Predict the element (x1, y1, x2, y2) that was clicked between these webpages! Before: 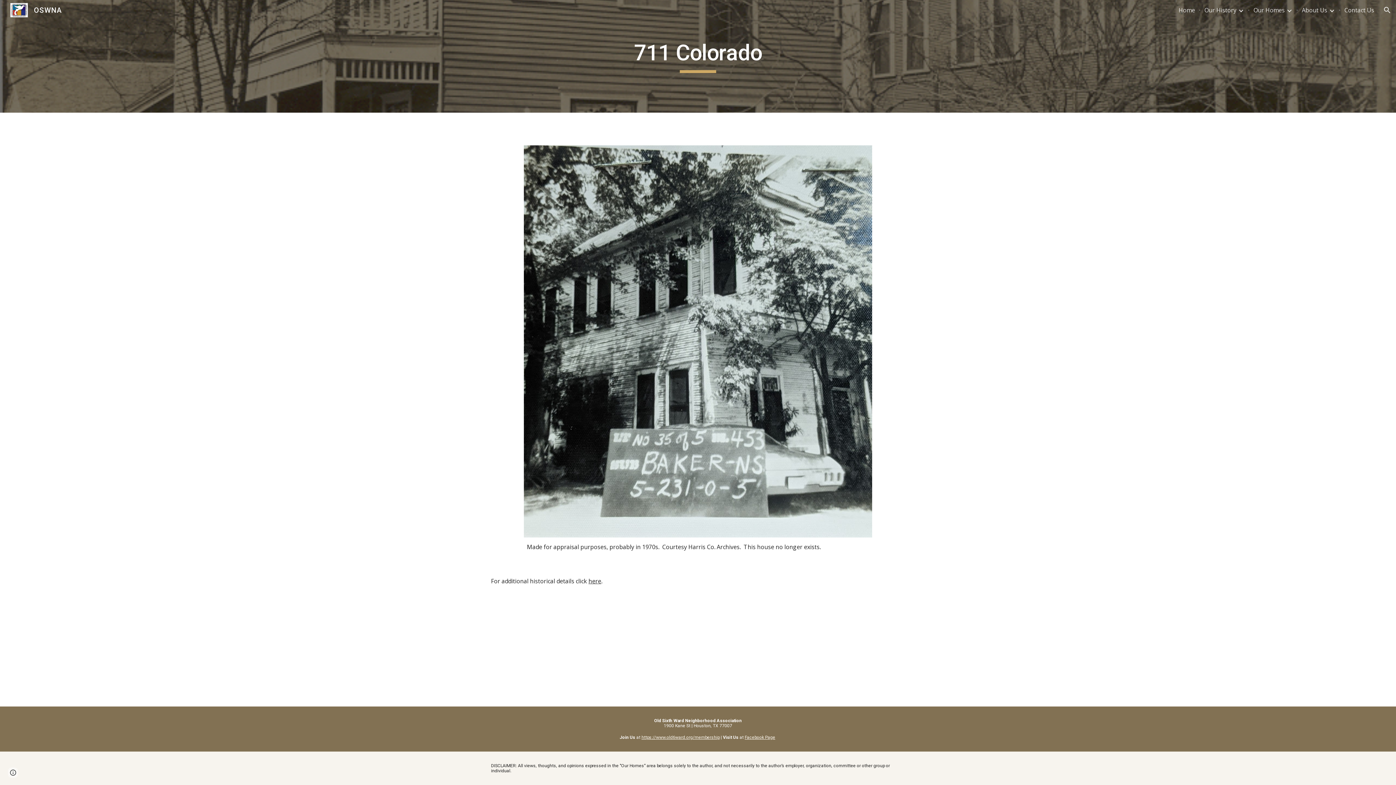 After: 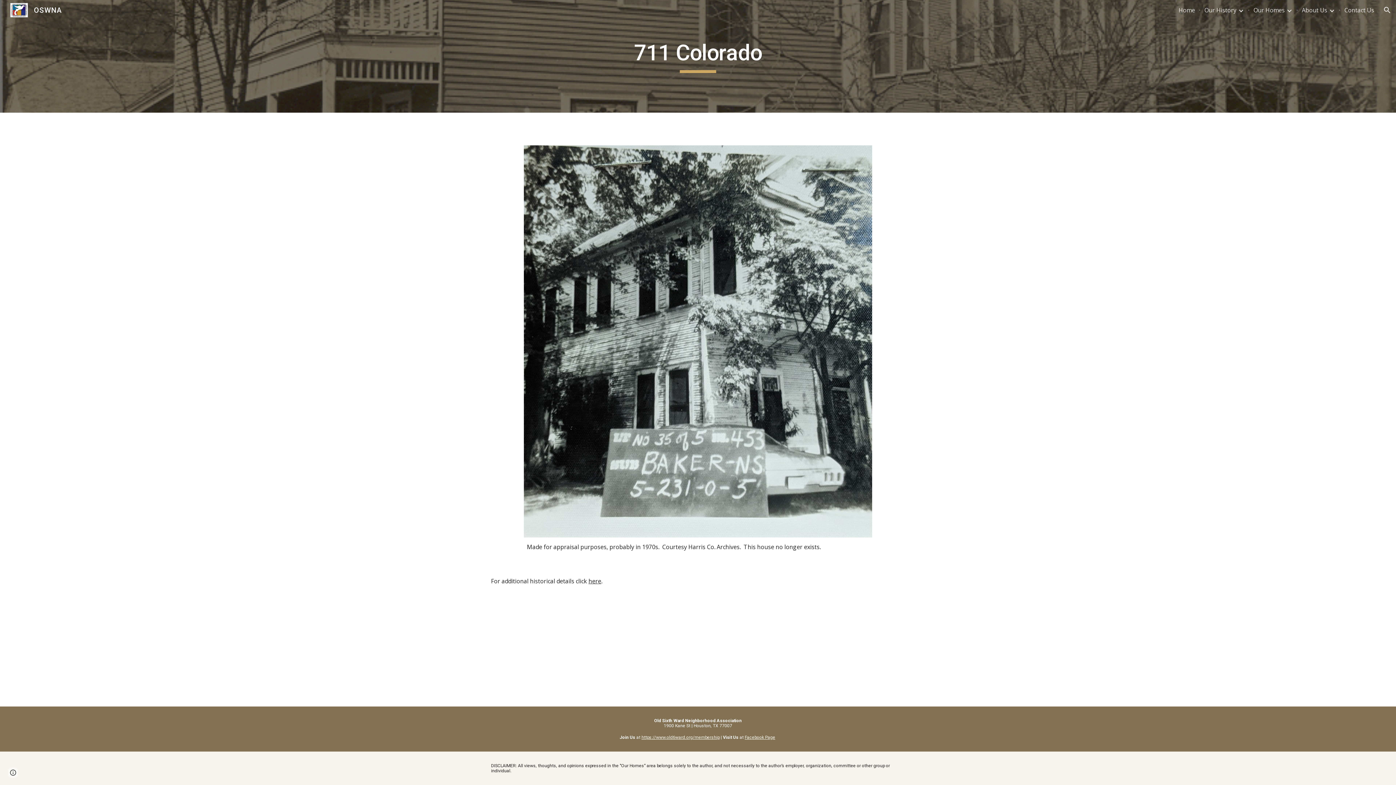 Action: label: here bbox: (588, 577, 601, 585)